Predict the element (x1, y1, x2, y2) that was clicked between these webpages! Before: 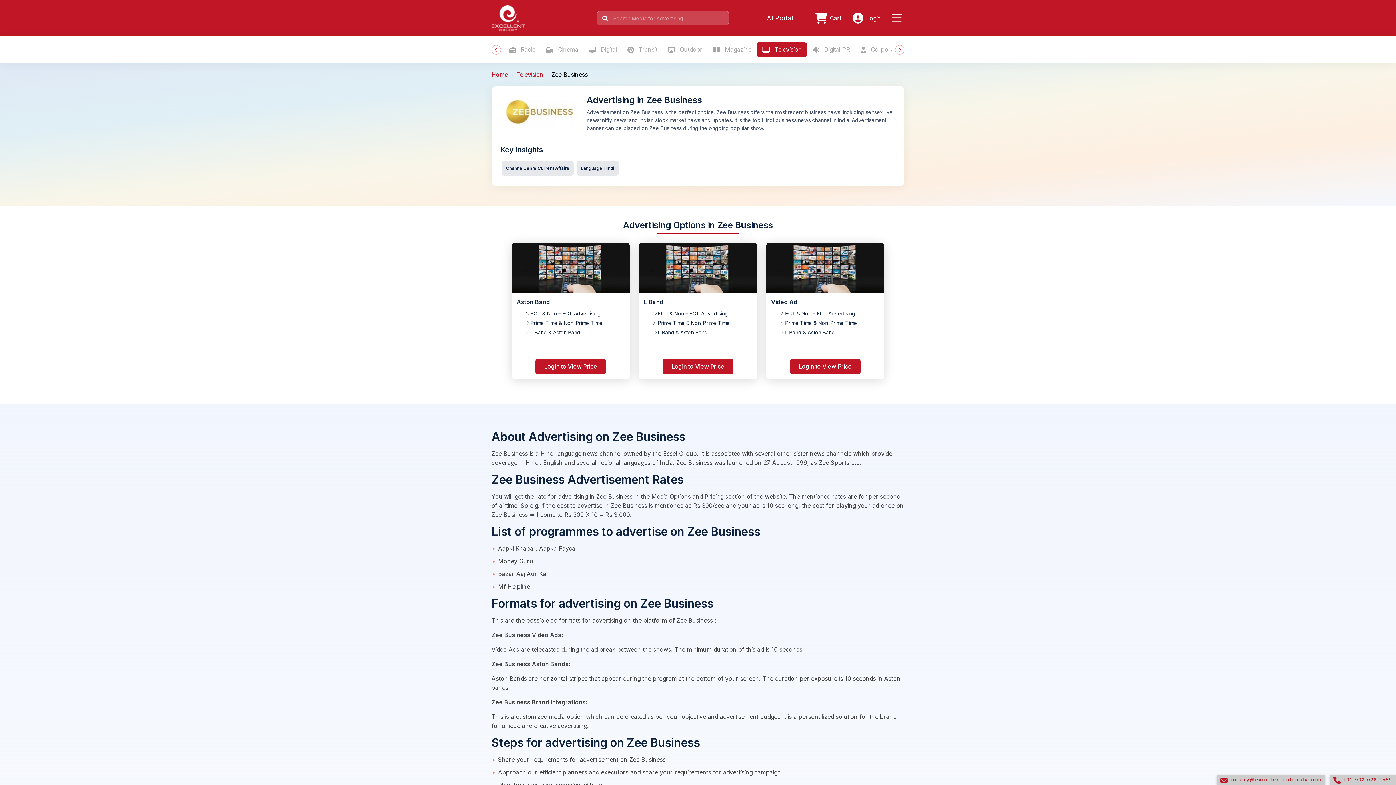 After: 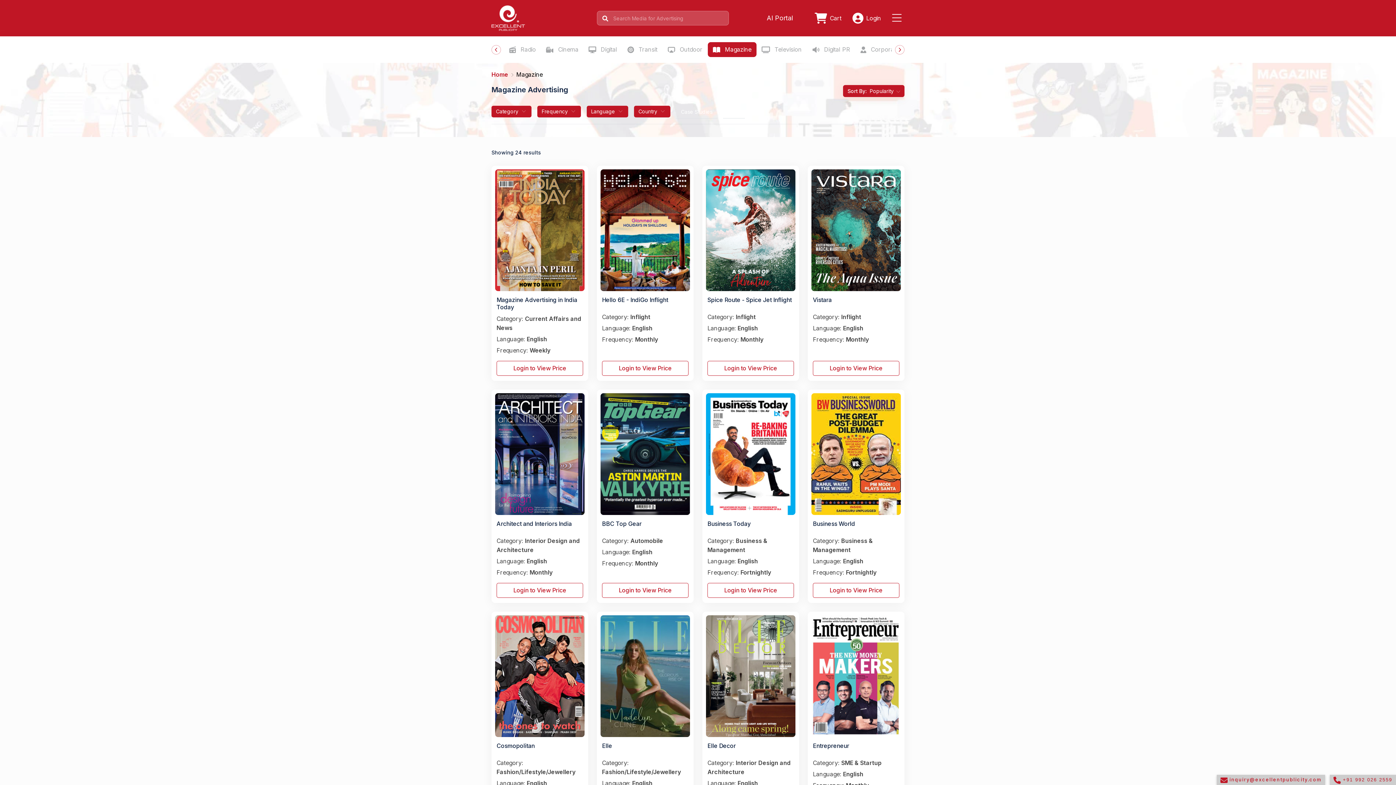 Action: bbox: (707, 42, 756, 57) label: Telephone Link